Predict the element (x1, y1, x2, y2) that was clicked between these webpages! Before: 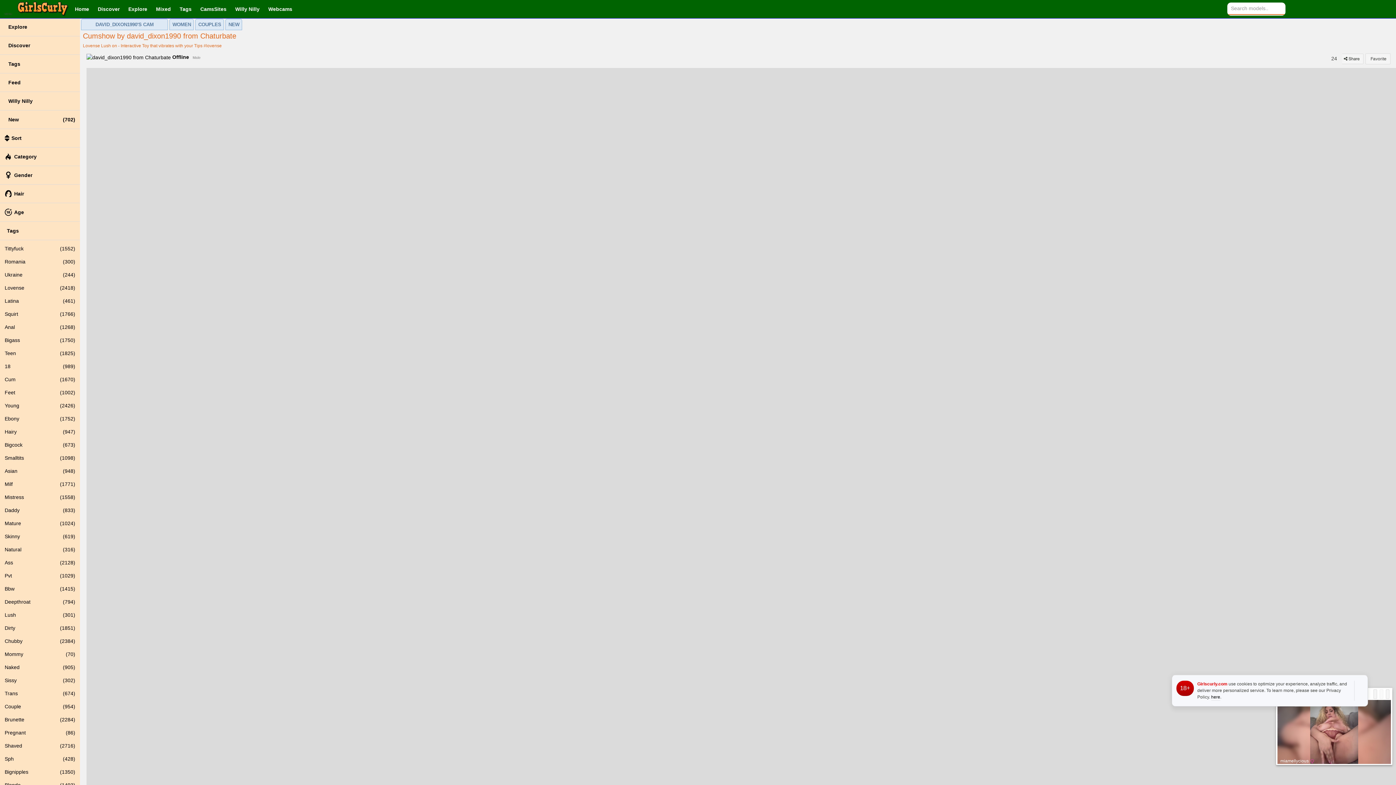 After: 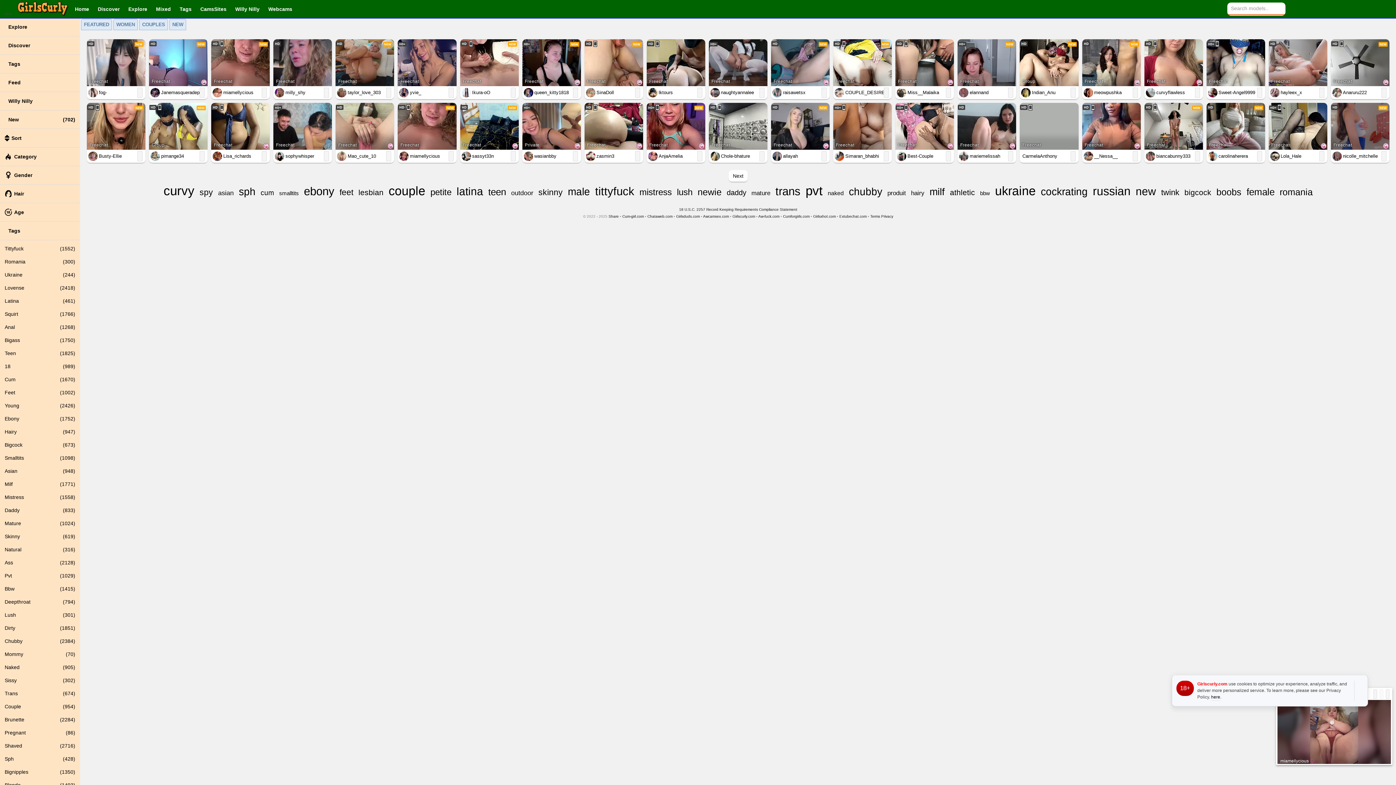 Action: bbox: (0, 556, 80, 569) label: Ass
(2128)